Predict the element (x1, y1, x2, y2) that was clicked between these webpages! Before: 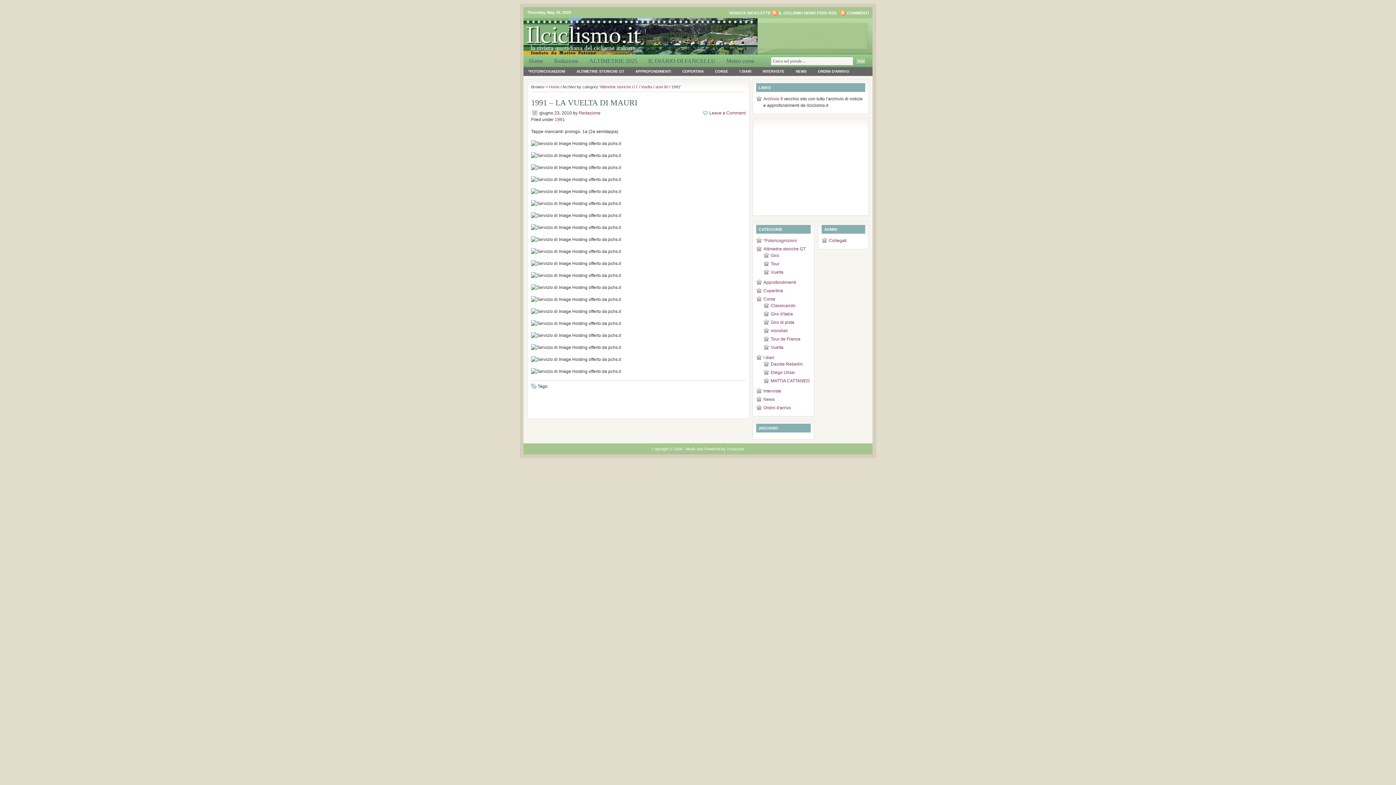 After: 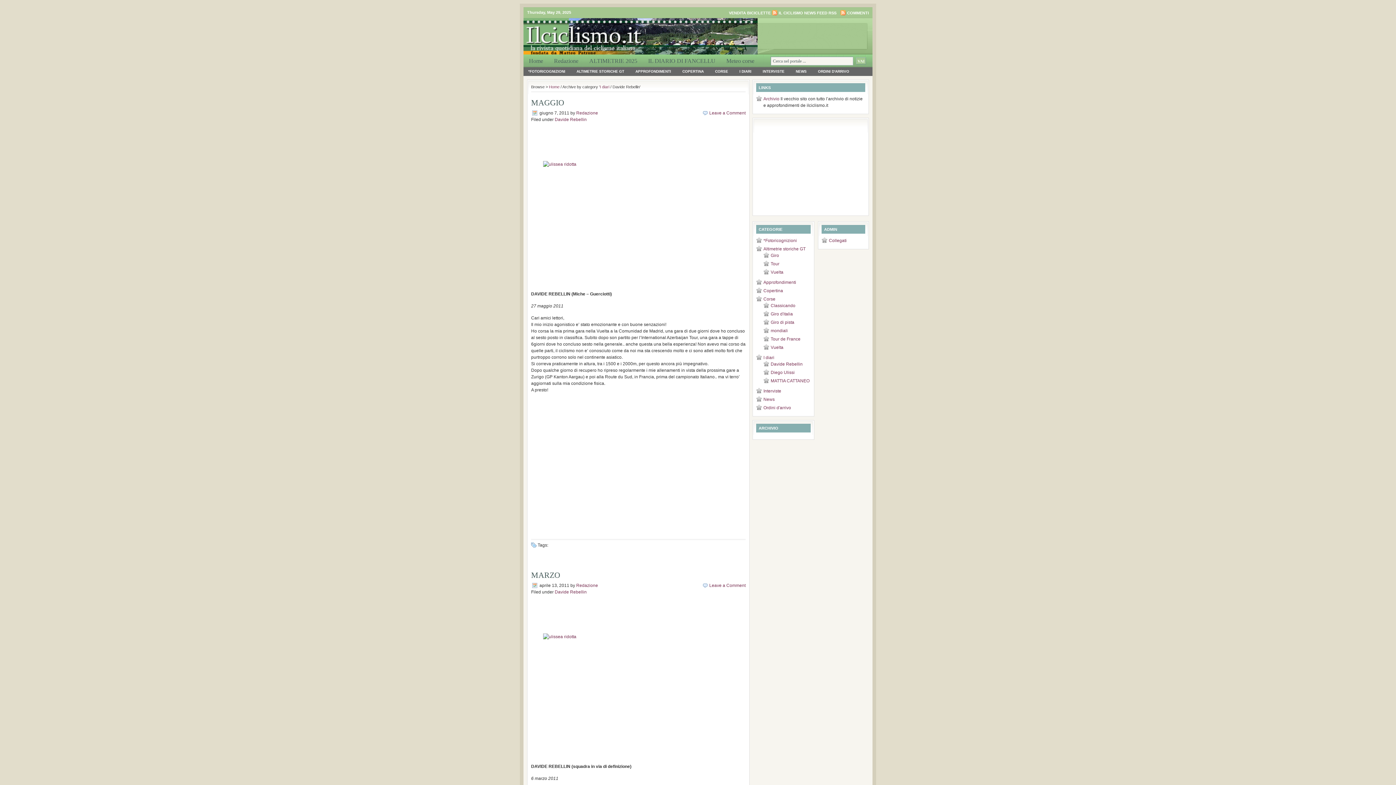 Action: label: Davide Rebellin bbox: (770, 361, 802, 366)